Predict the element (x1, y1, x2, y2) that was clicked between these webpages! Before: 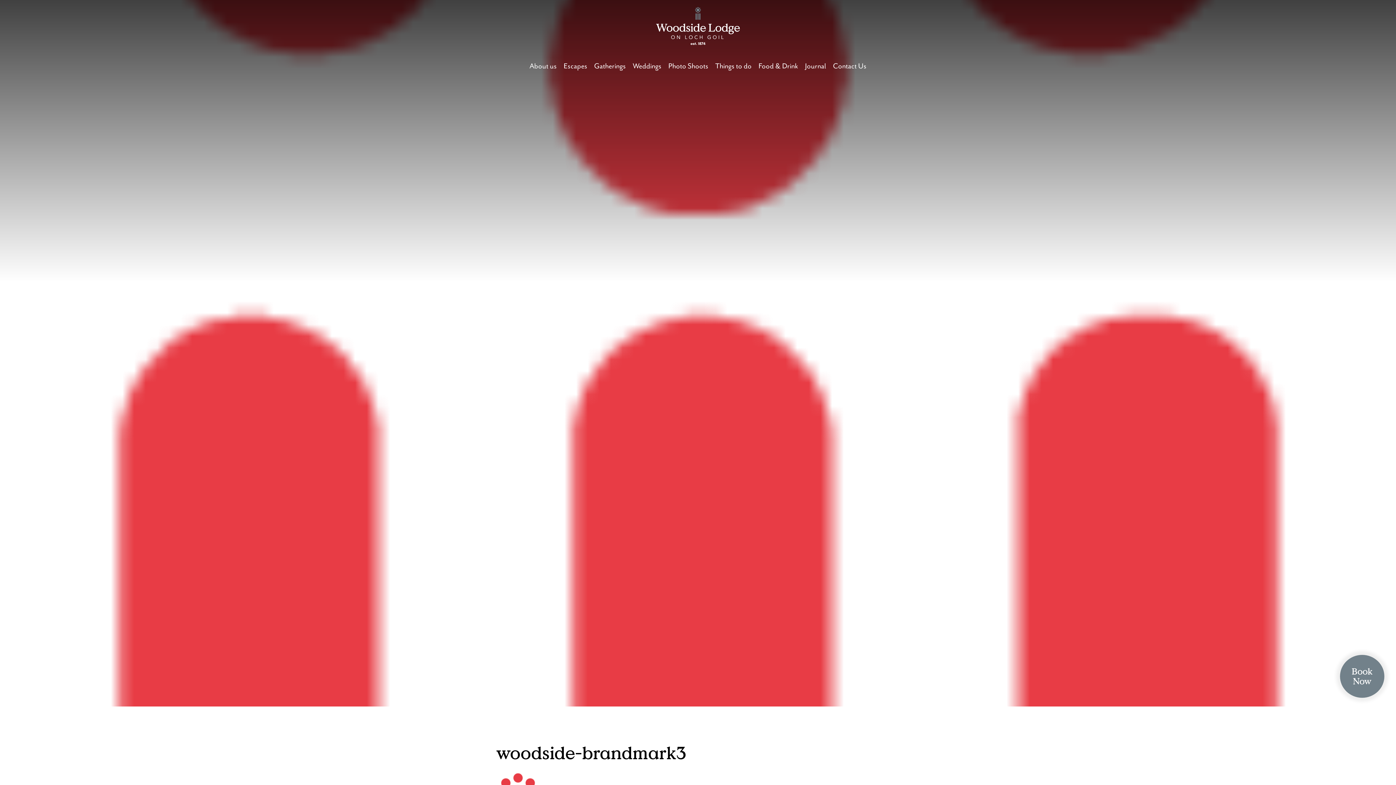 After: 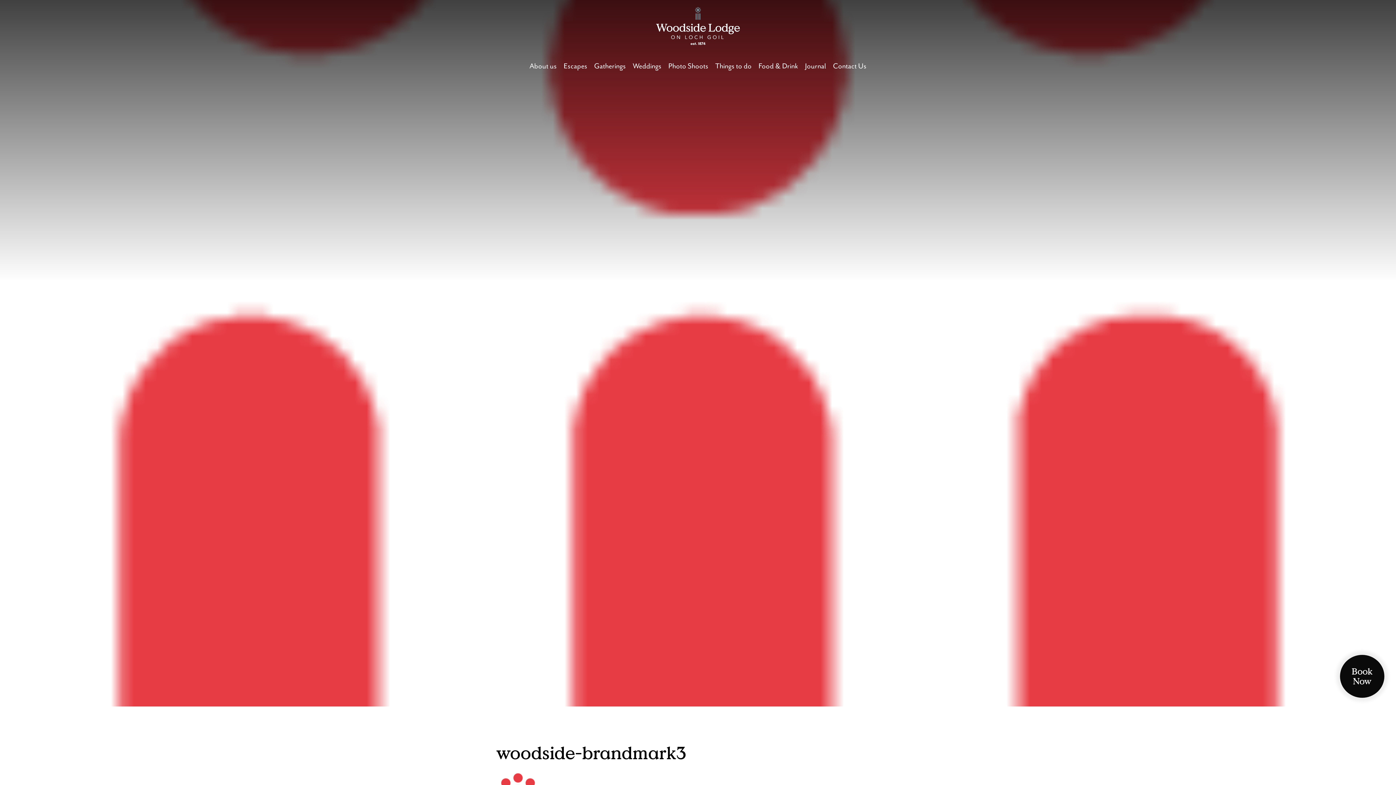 Action: label: Book
Now bbox: (1340, 655, 1384, 698)